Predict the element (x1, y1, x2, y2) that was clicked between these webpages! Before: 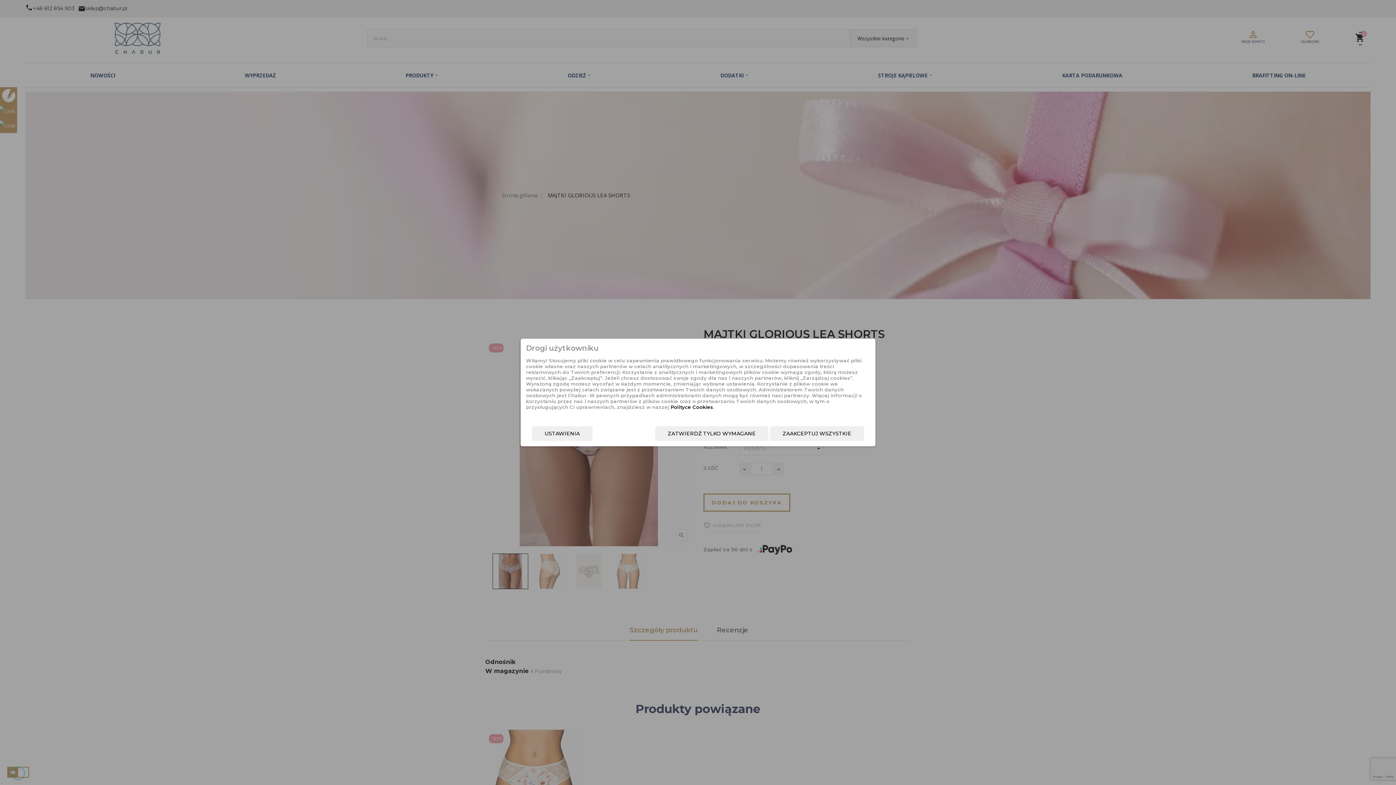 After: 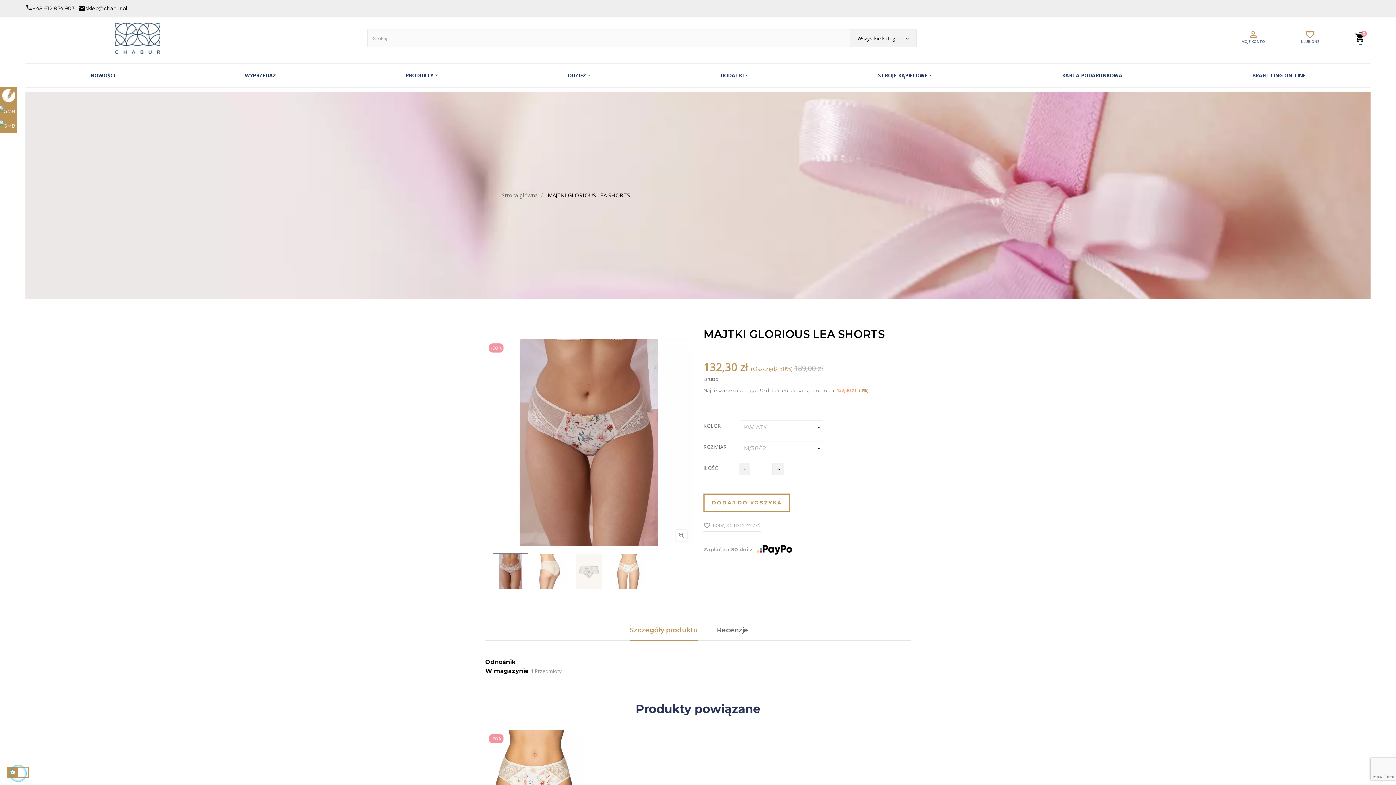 Action: label: ZATWIERDŹ TYLKO WYMAGANE bbox: (655, 426, 768, 441)